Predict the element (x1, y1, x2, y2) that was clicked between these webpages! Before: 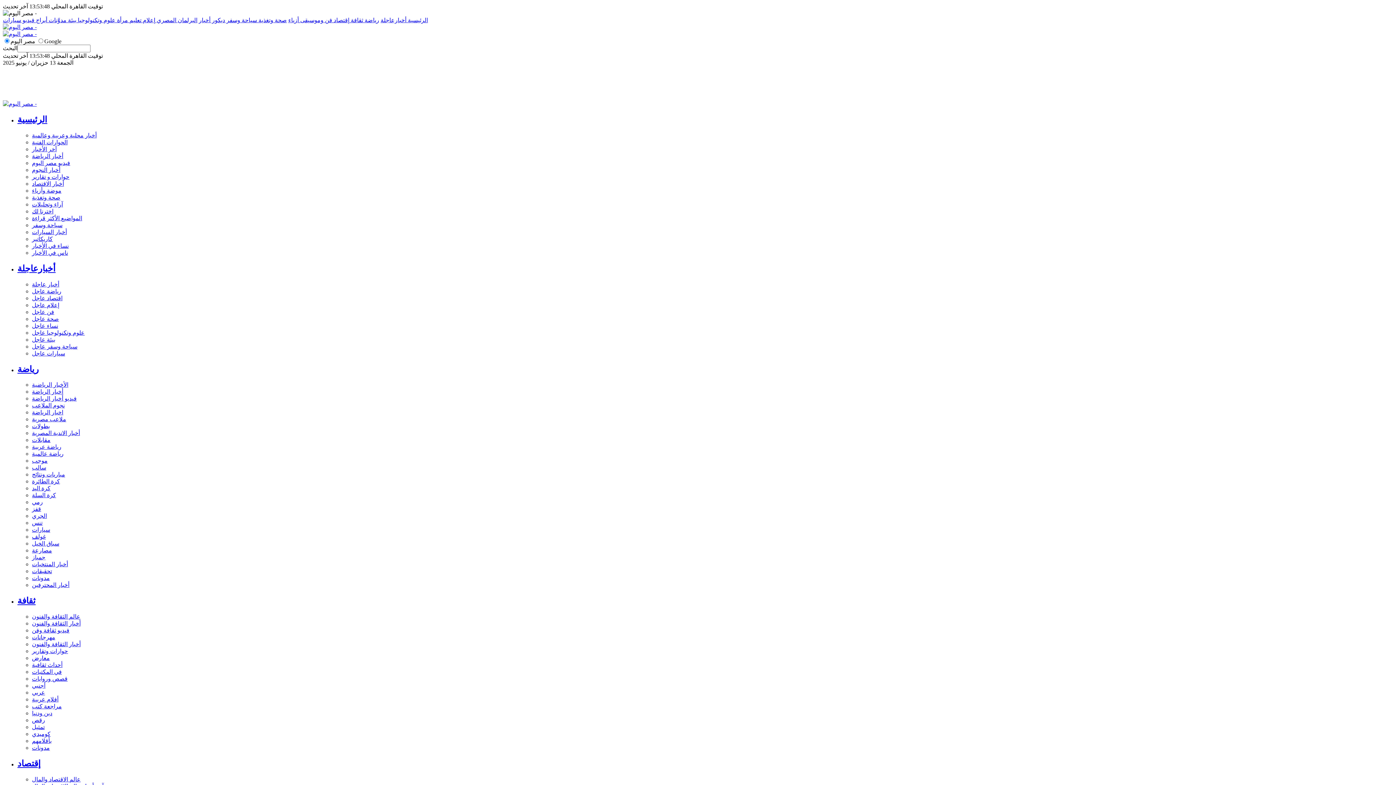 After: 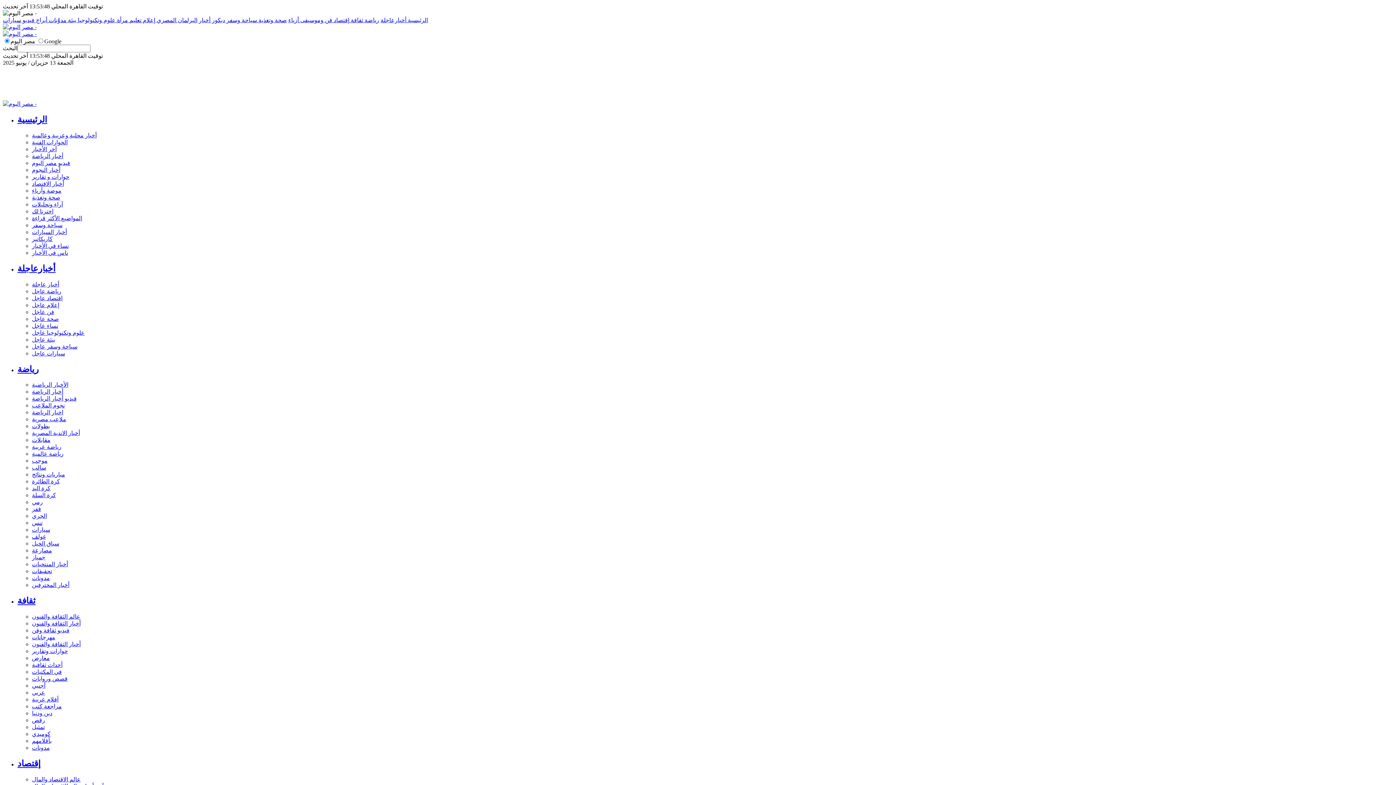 Action: label: إعلام عاجل bbox: (32, 302, 59, 308)